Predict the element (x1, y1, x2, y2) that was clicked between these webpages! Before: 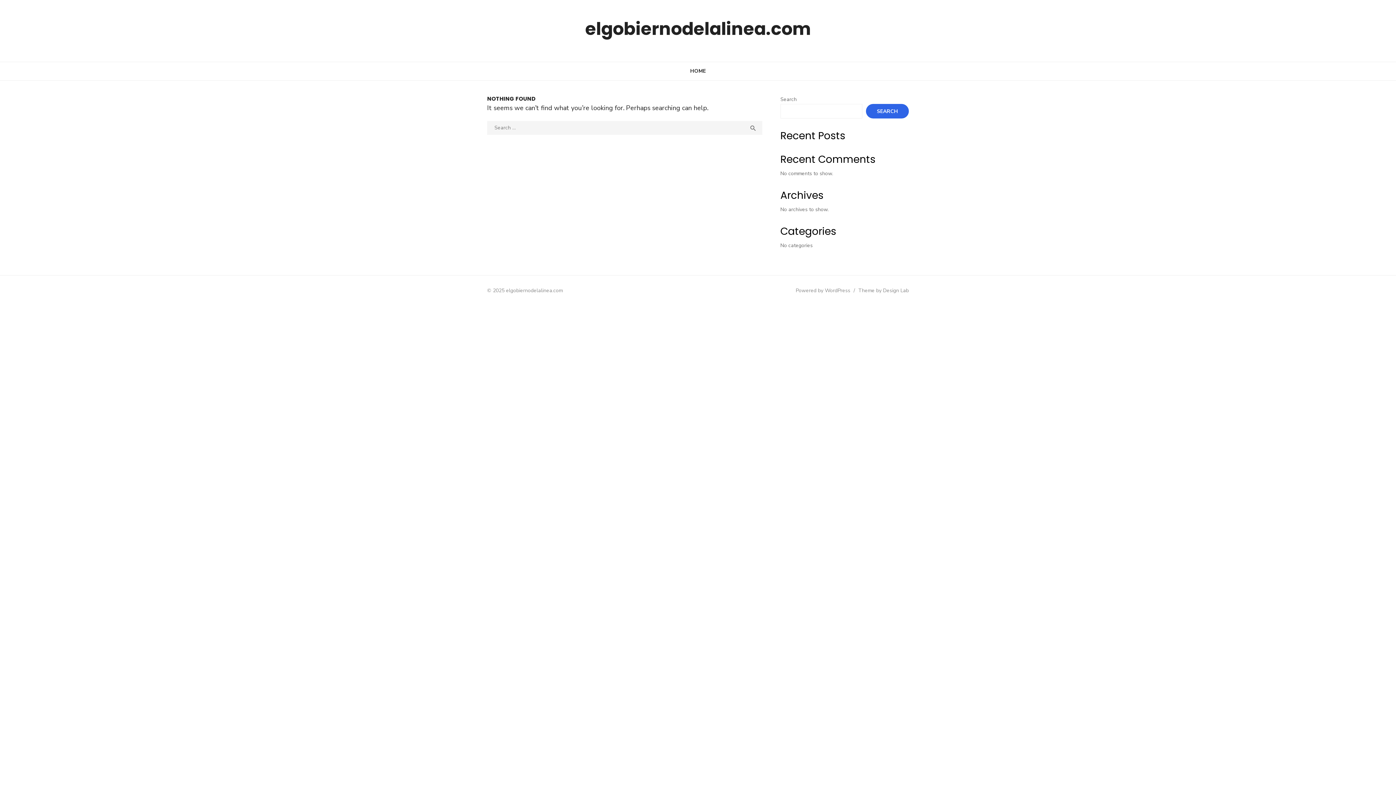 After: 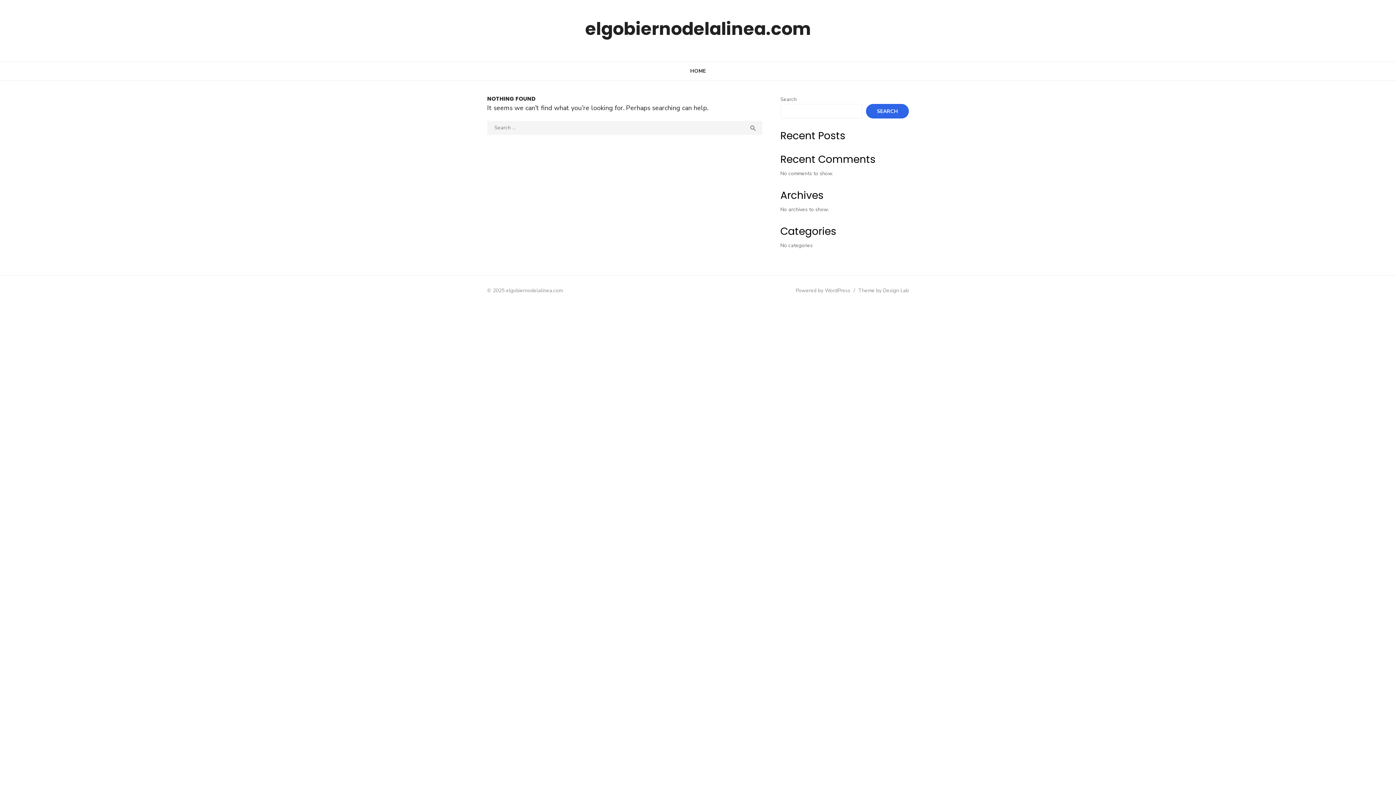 Action: label: elgobiernodelalinea.com bbox: (585, 16, 811, 41)